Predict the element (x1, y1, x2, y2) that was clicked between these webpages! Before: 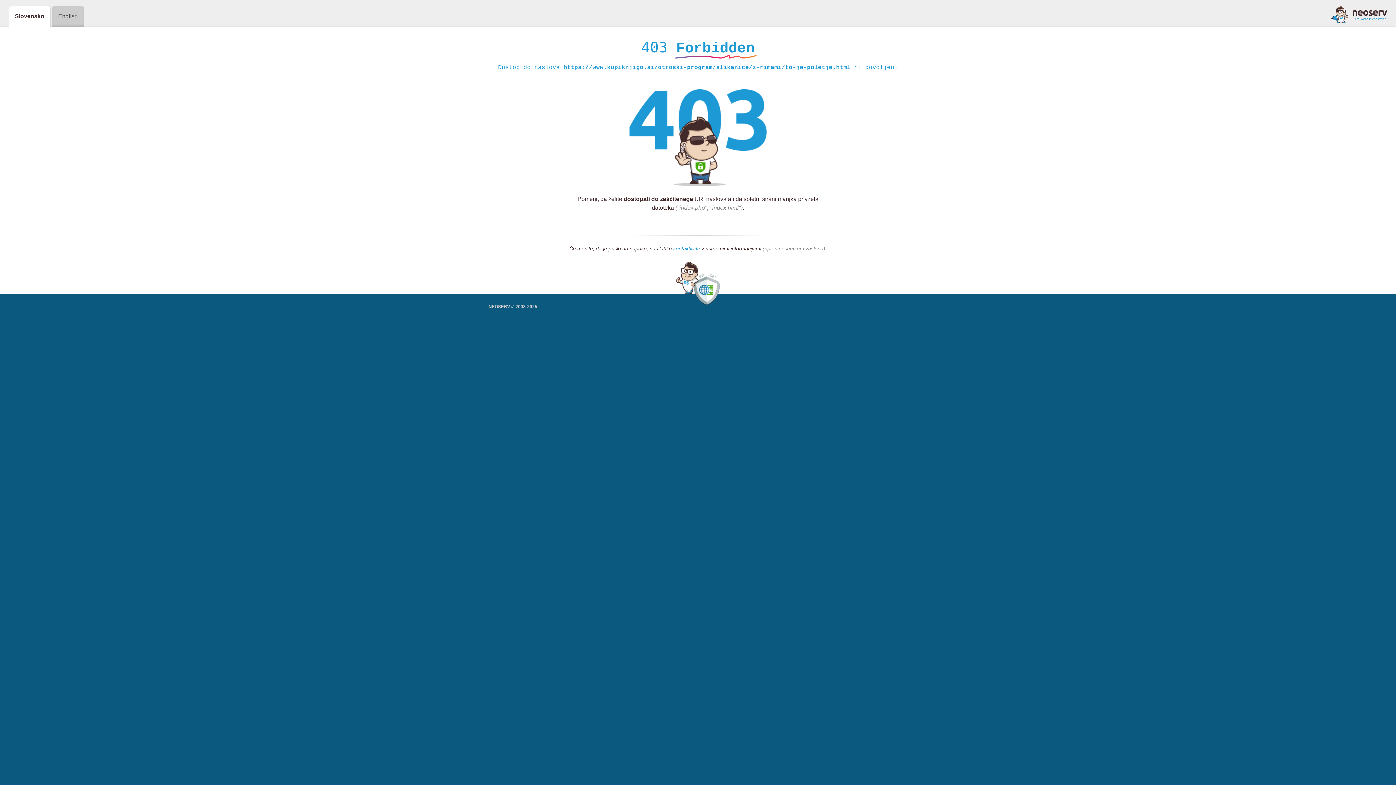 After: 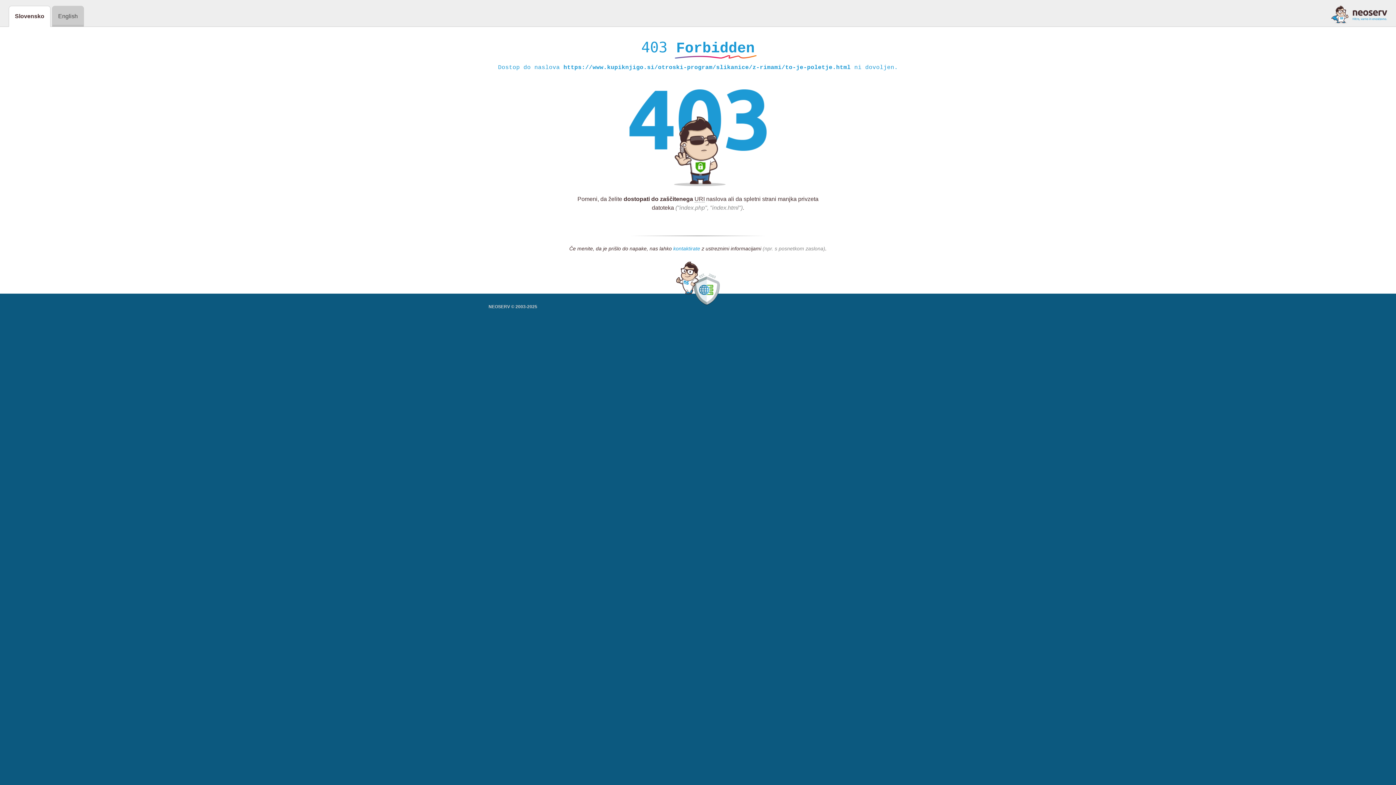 Action: bbox: (673, 245, 700, 252) label: kontaktirate